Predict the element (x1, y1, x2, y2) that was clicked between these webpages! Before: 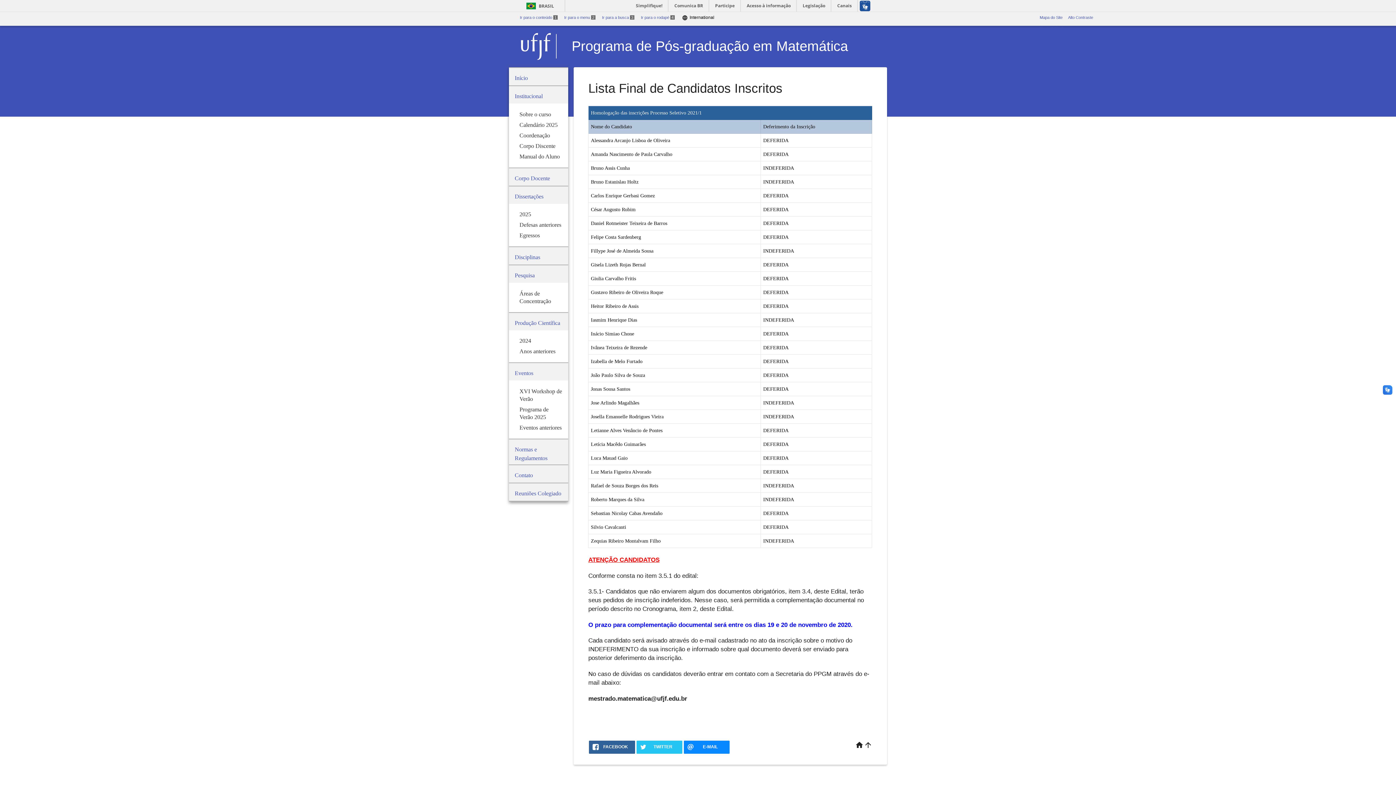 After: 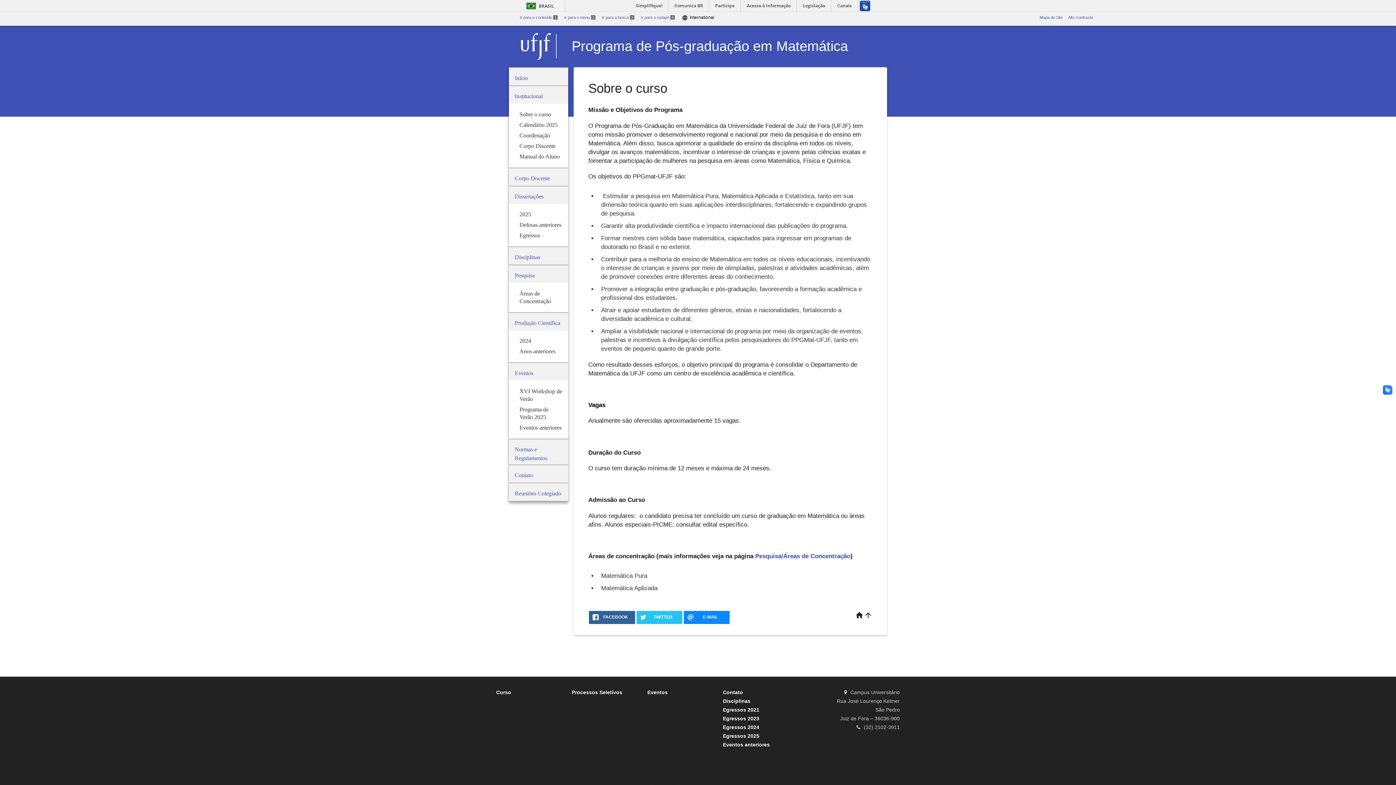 Action: bbox: (509, 108, 568, 119) label: Sobre o curso